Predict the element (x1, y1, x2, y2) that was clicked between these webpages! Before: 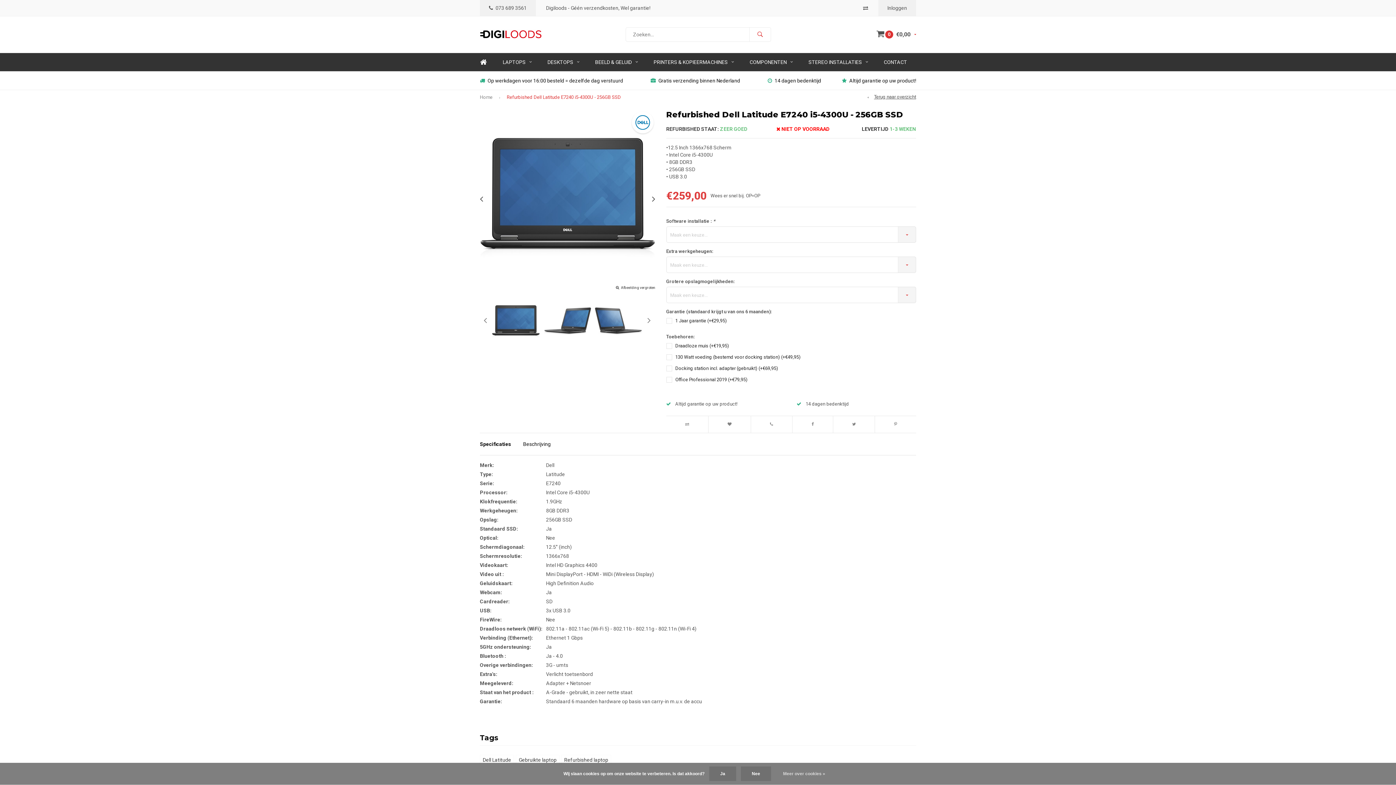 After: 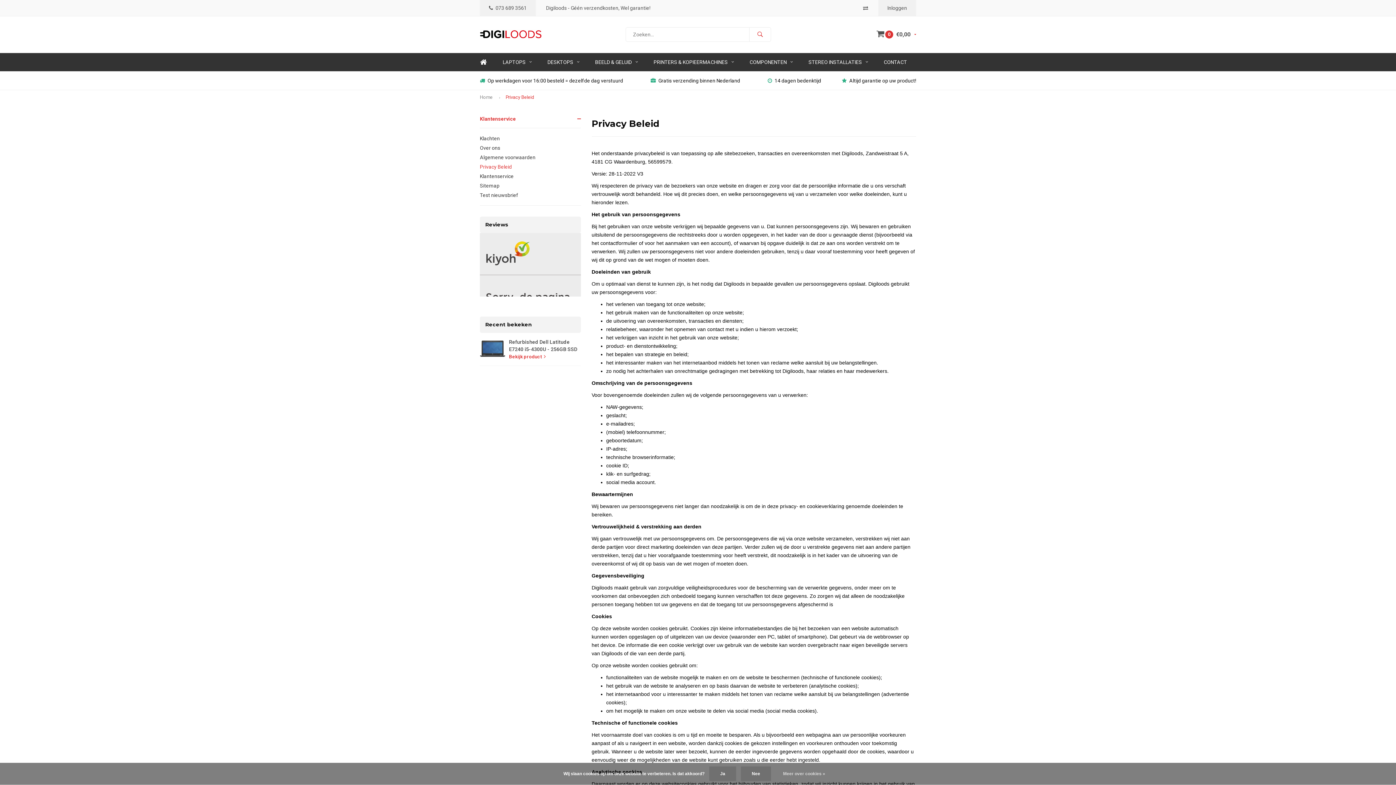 Action: bbox: (776, 769, 832, 778) label: Meer over cookies »